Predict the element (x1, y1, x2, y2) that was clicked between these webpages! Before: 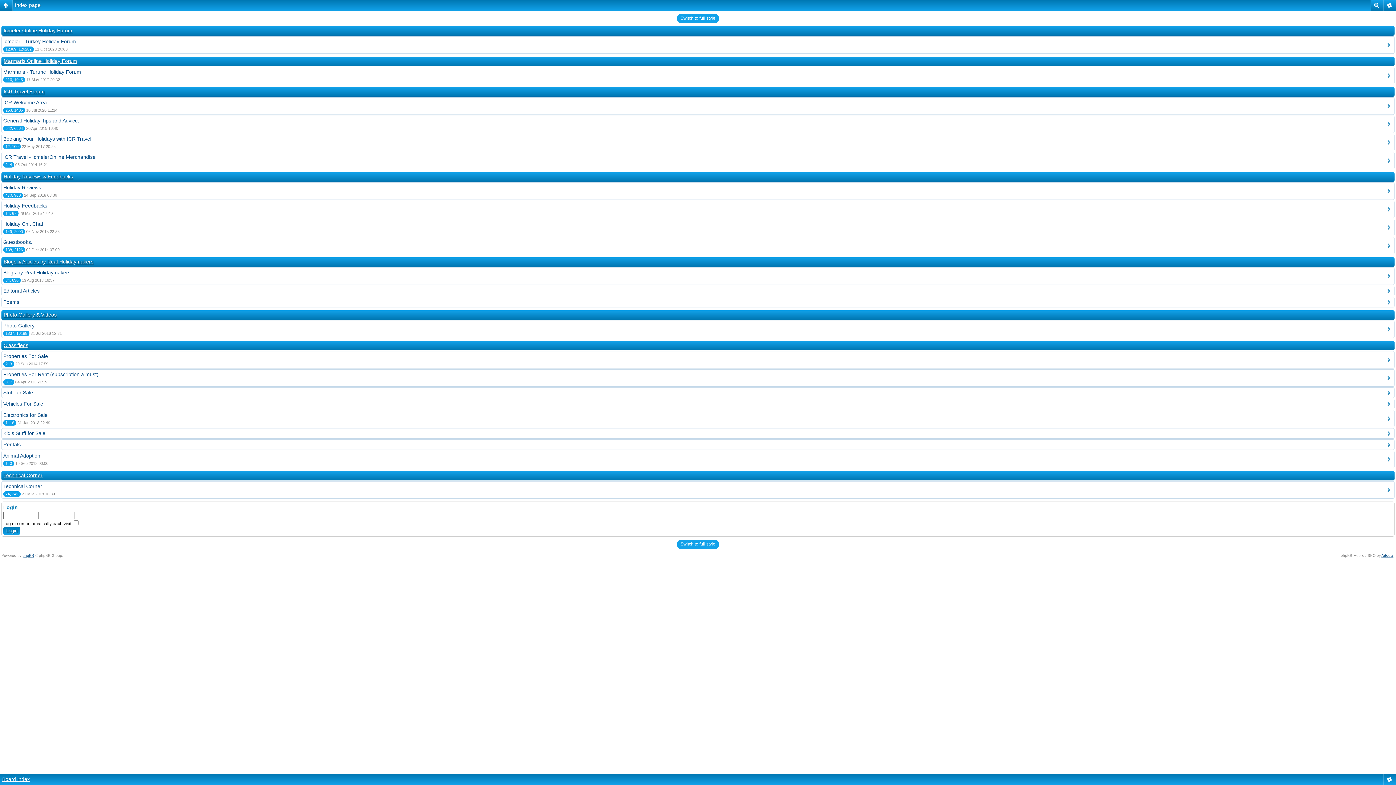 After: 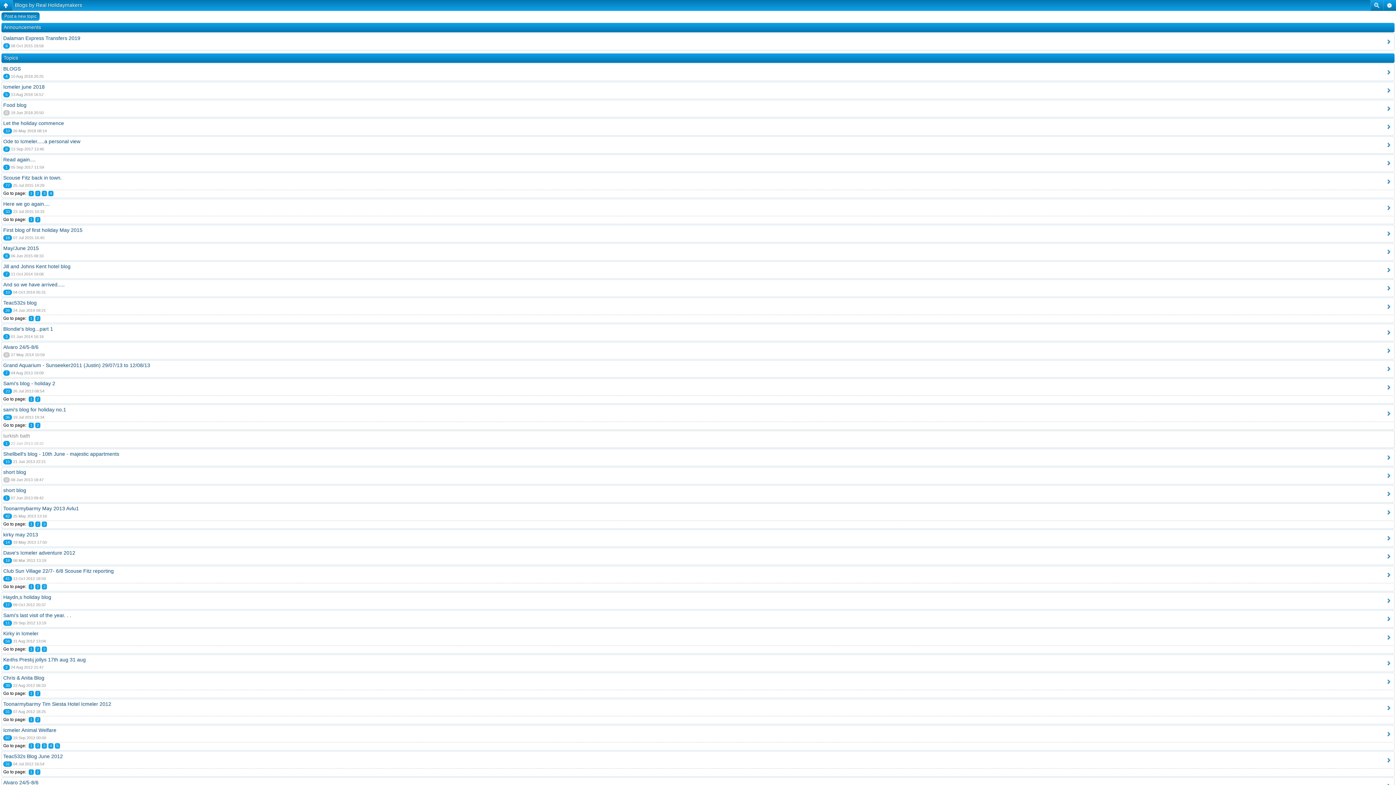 Action: label: Blogs by Real Holidaymakers bbox: (3, 269, 70, 275)